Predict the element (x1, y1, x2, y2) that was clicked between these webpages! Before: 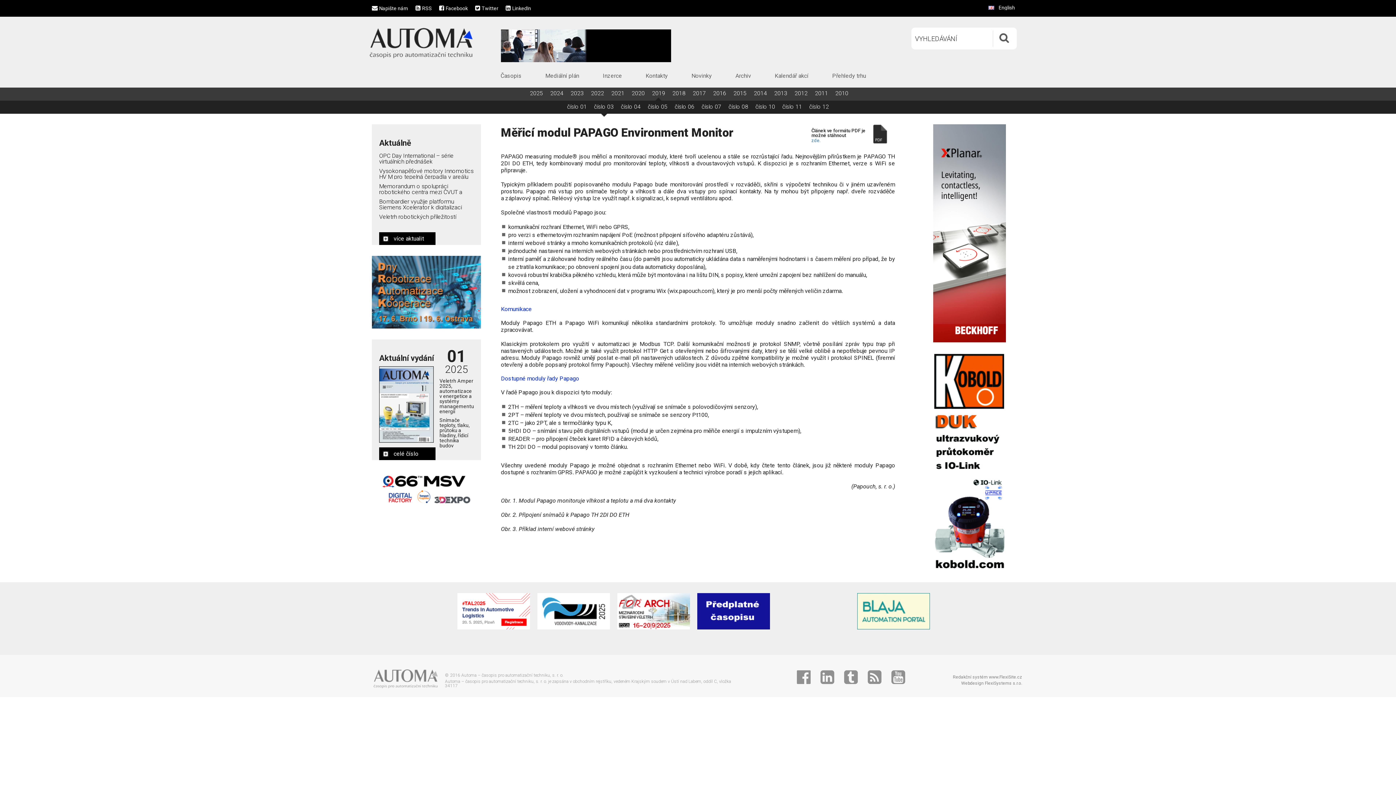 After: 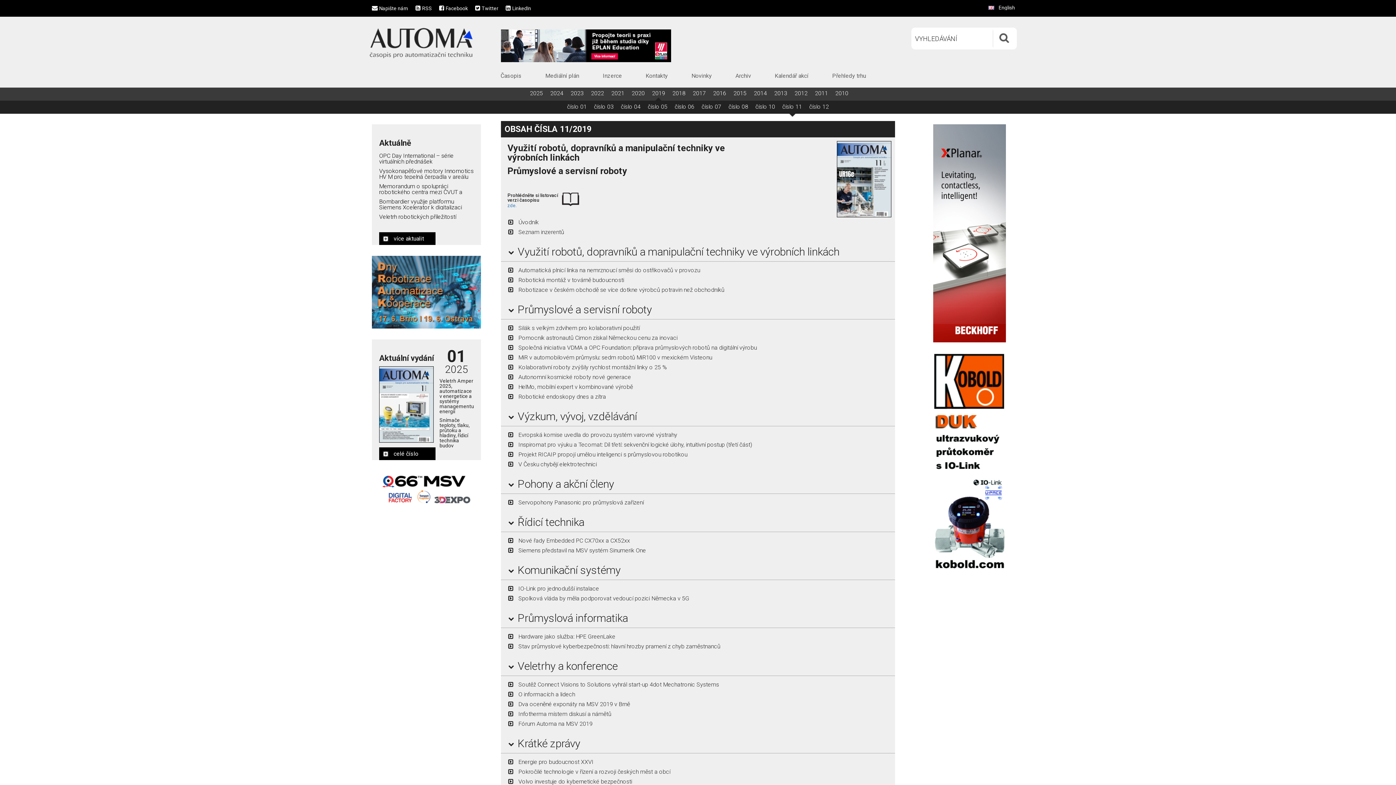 Action: bbox: (778, 99, 805, 113) label: číslo 11